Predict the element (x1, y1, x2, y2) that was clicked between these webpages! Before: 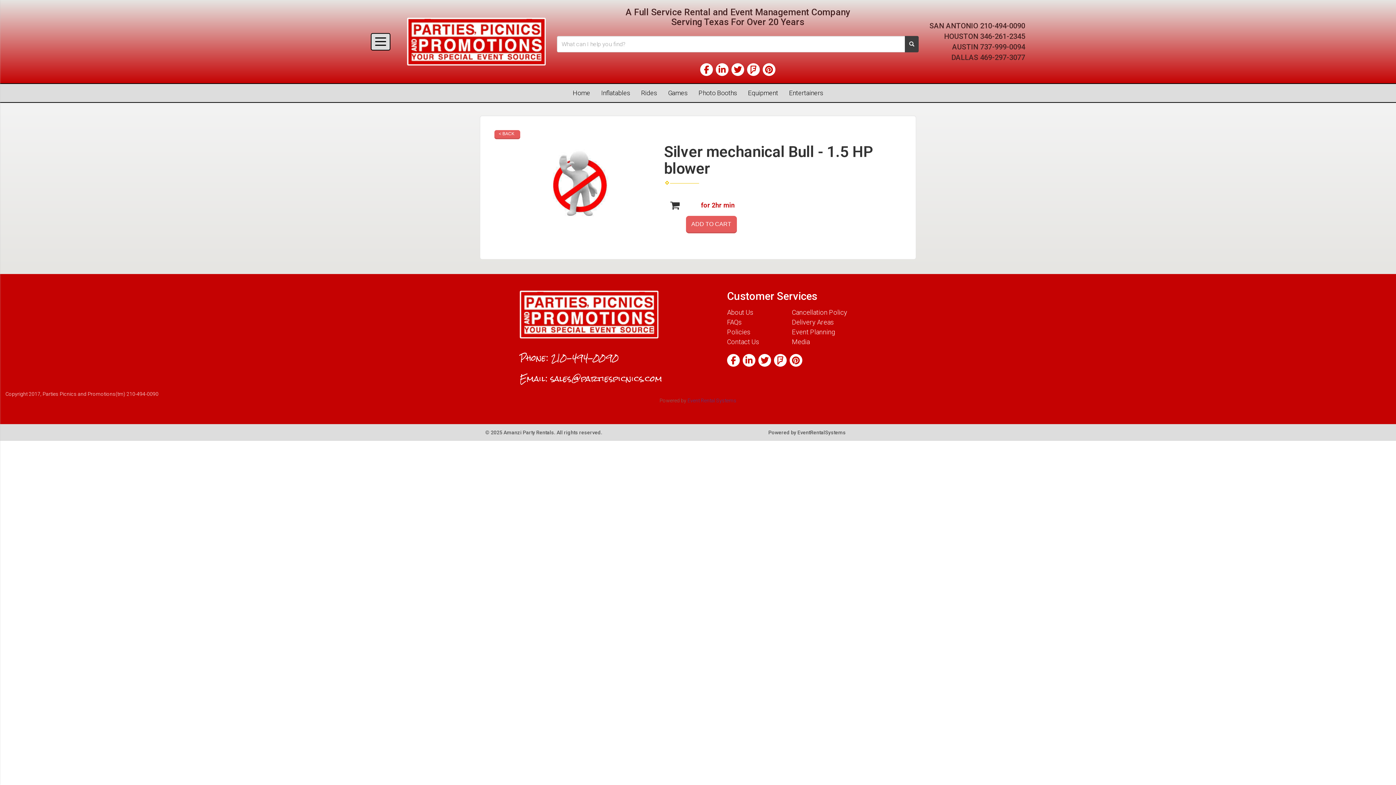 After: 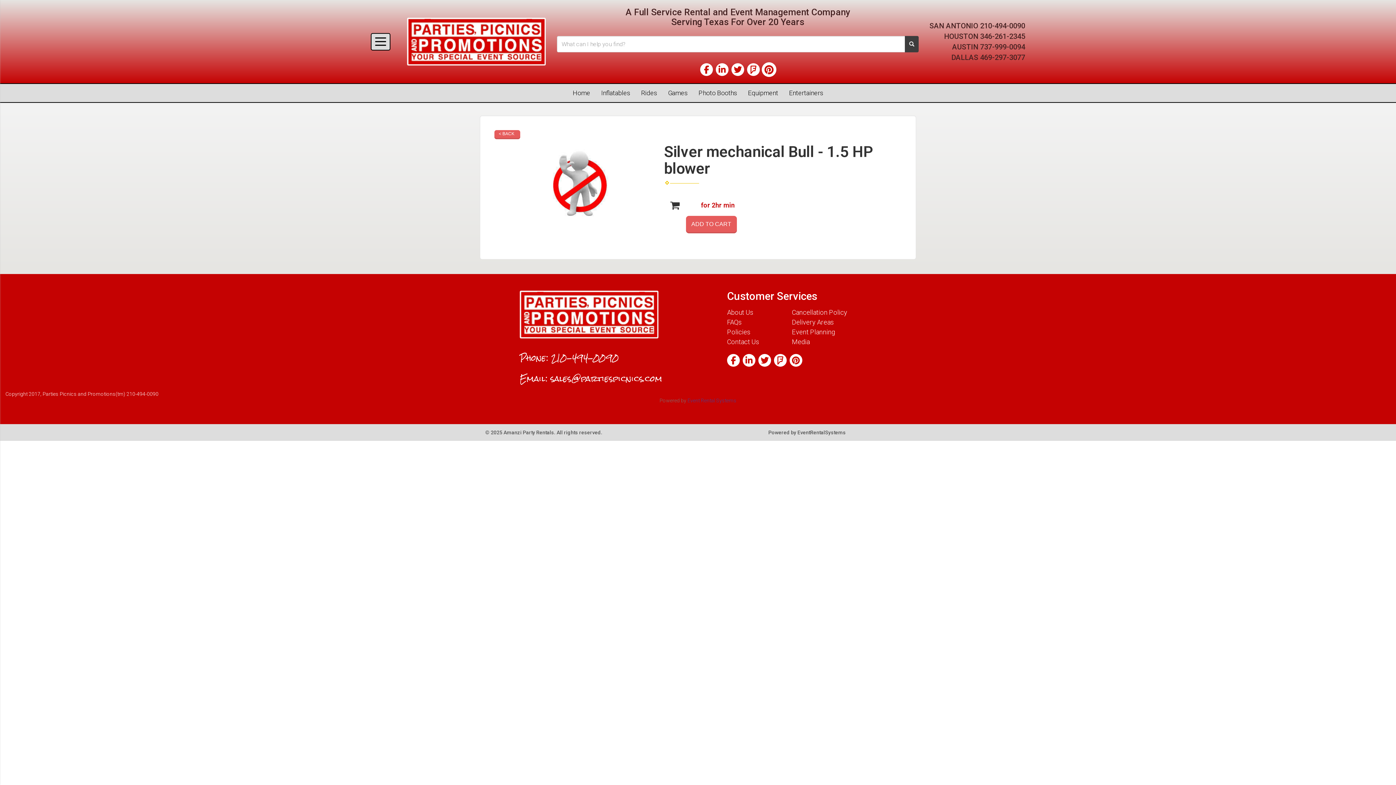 Action: bbox: (762, 68, 775, 73)